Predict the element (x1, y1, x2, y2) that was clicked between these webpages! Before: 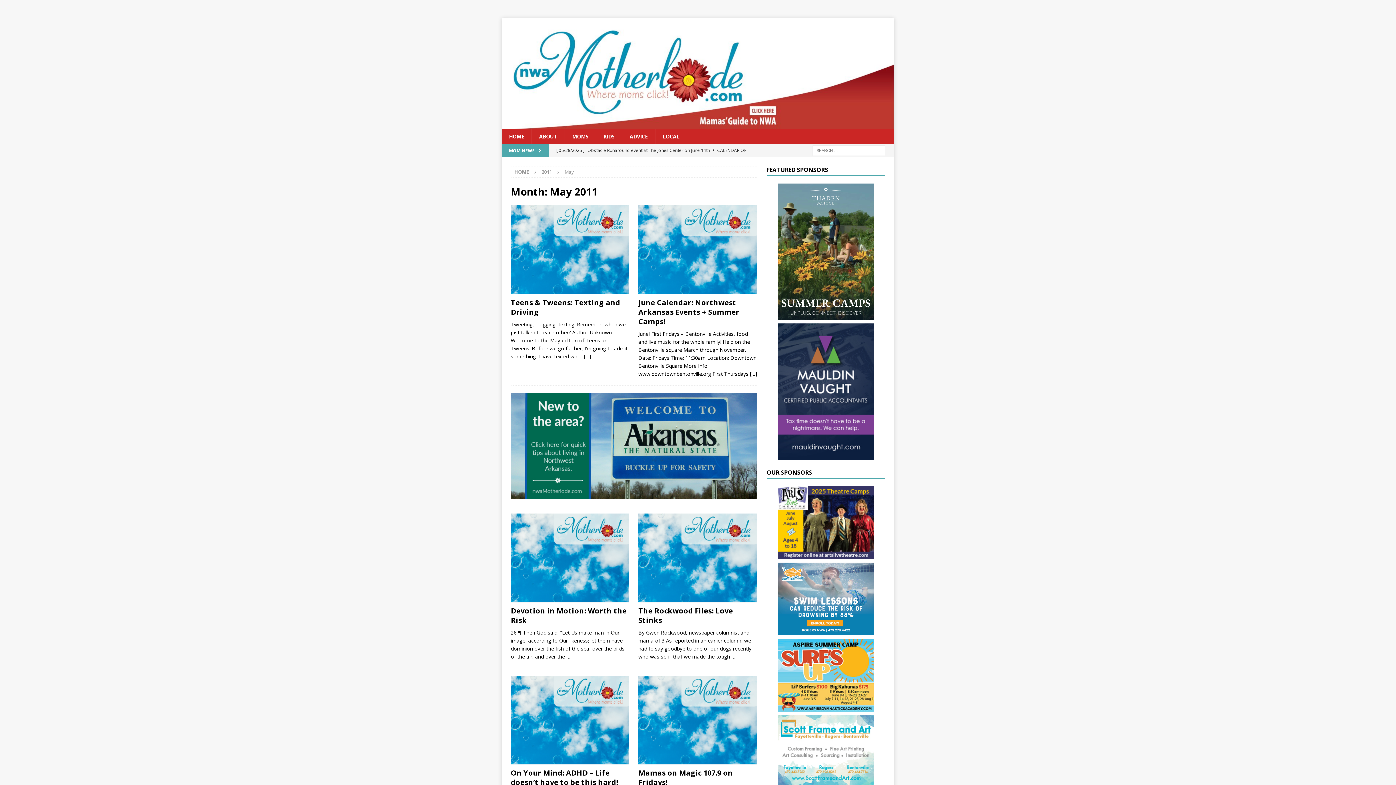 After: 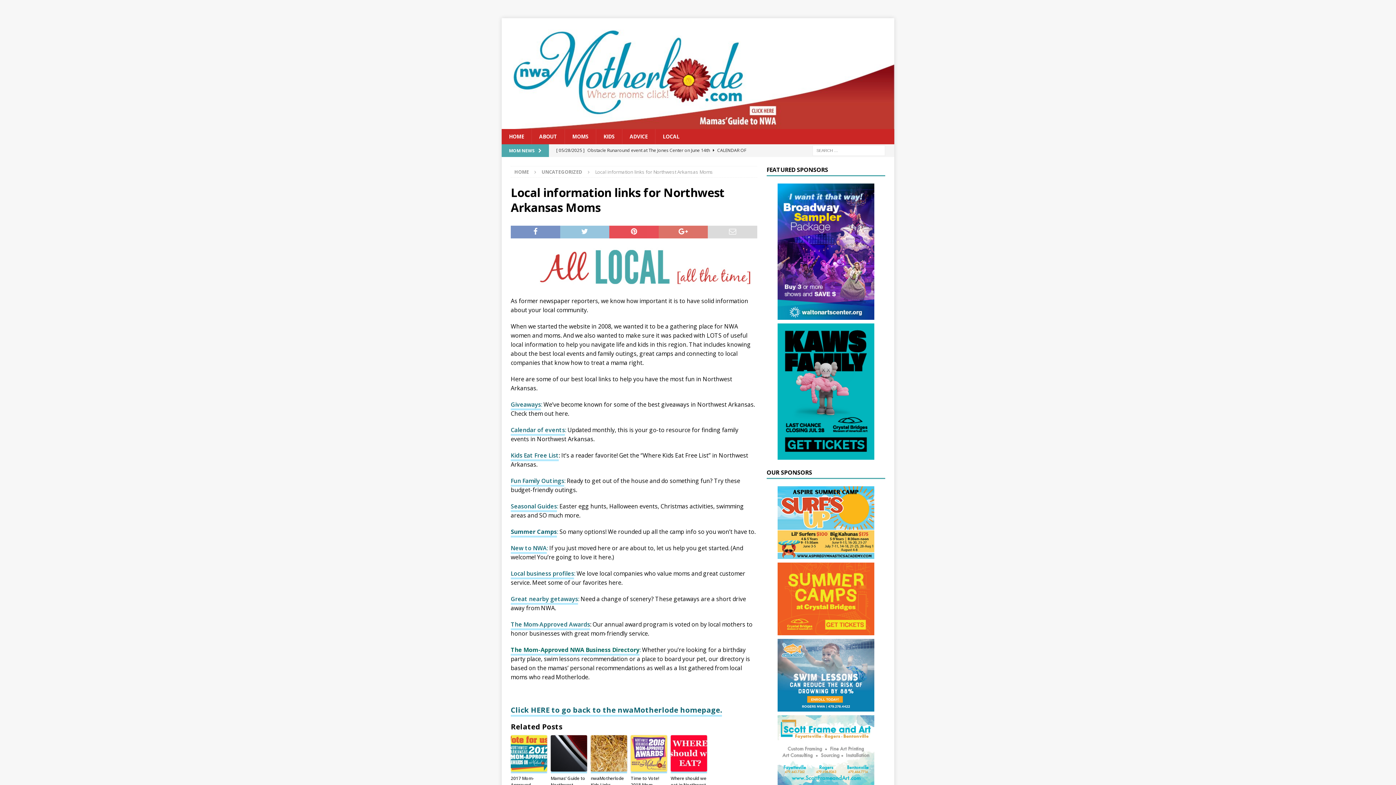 Action: bbox: (655, 129, 686, 144) label: LOCAL